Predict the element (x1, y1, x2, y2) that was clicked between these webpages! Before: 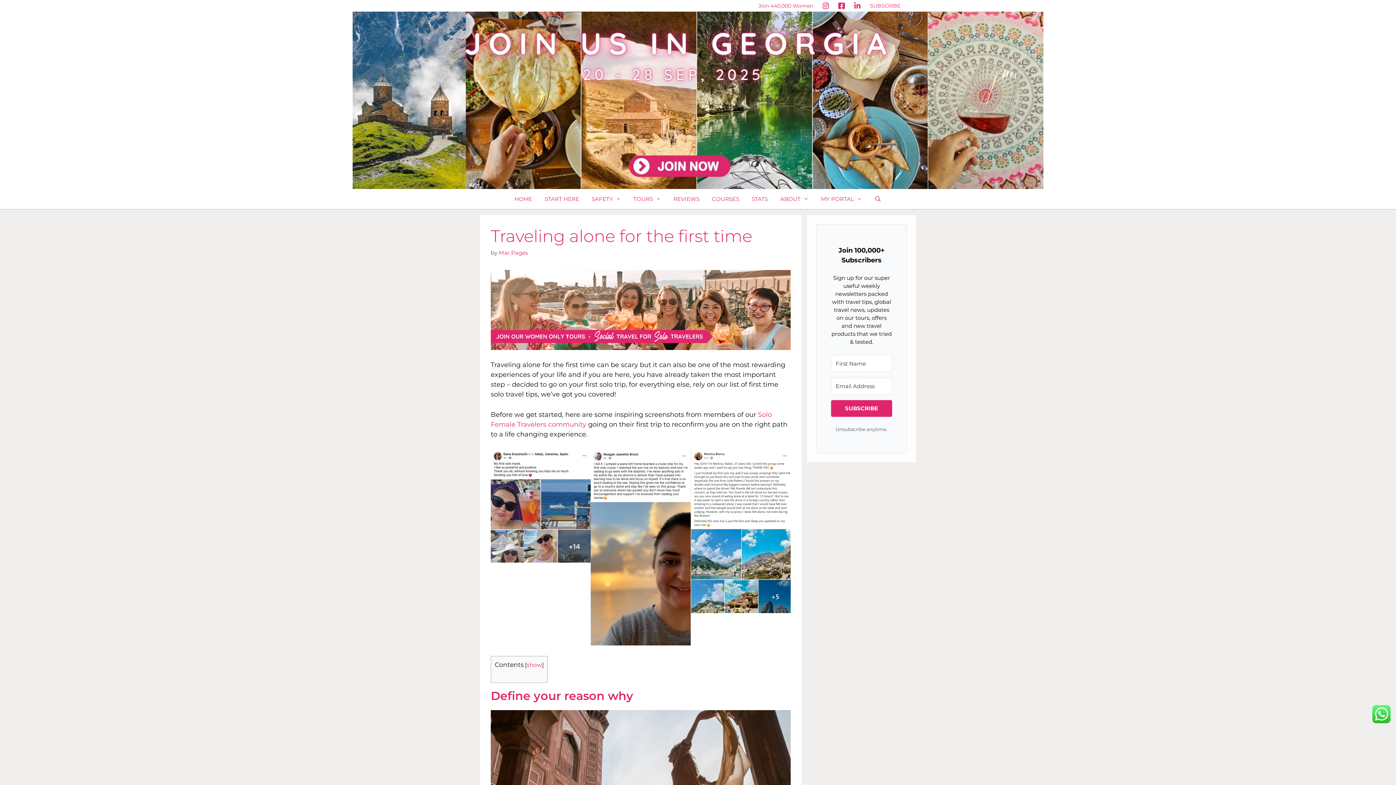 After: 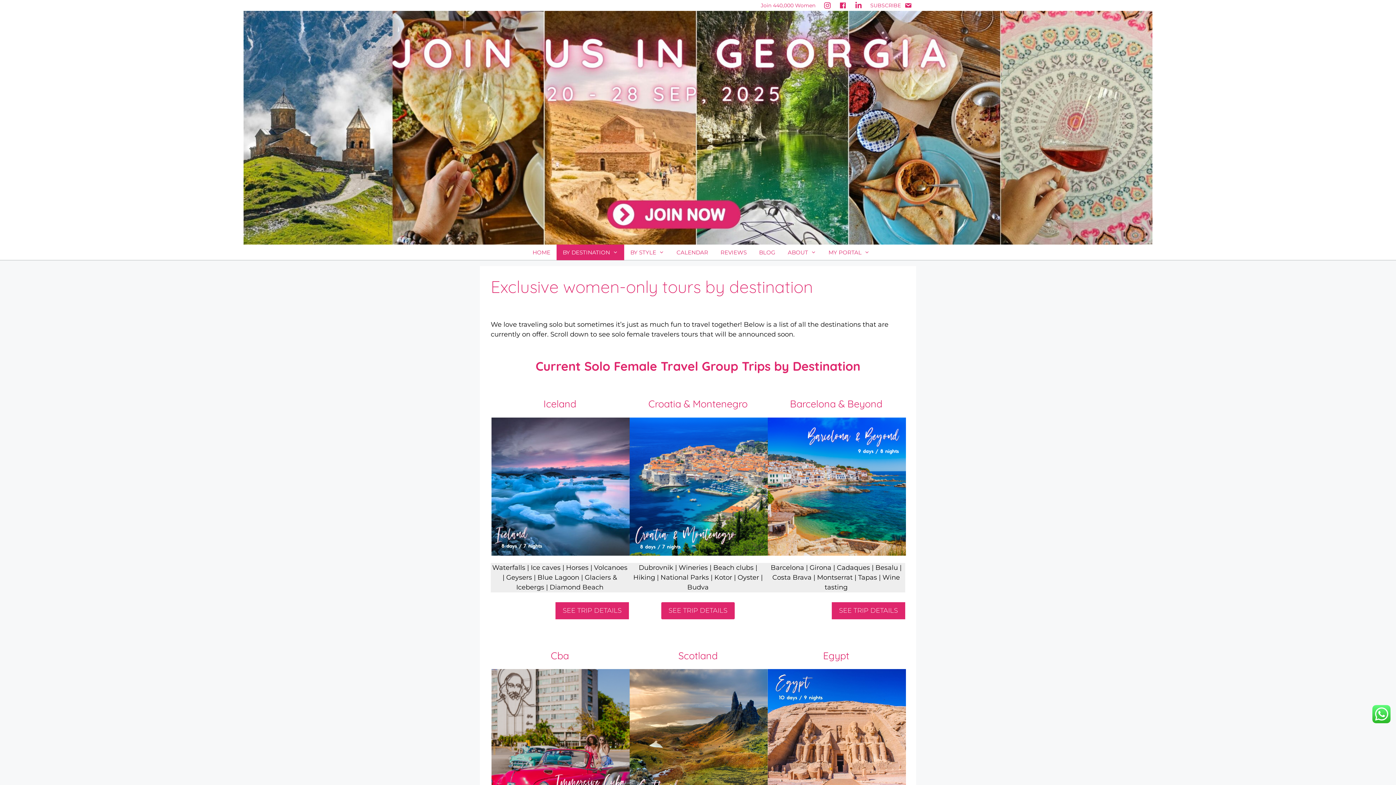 Action: bbox: (627, 189, 667, 209) label: TOURS